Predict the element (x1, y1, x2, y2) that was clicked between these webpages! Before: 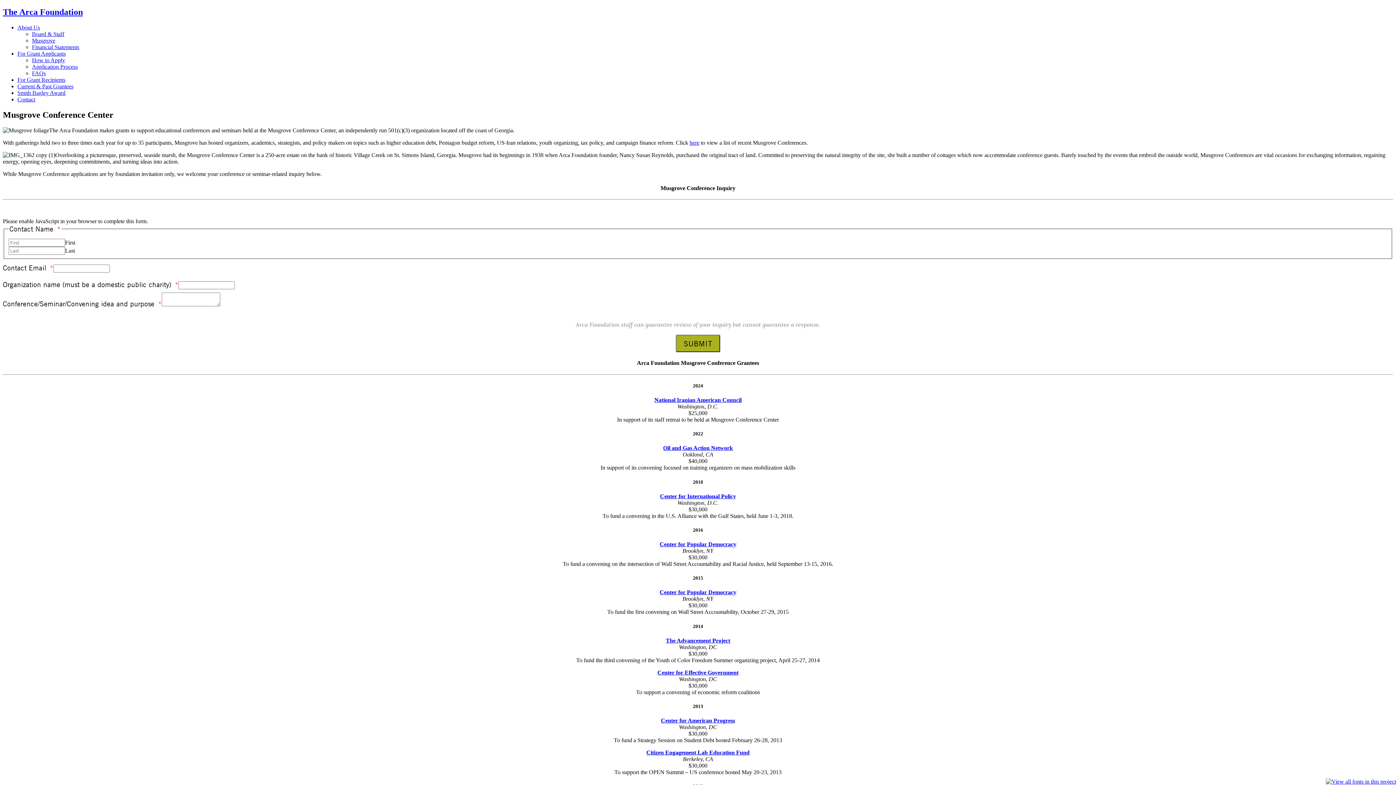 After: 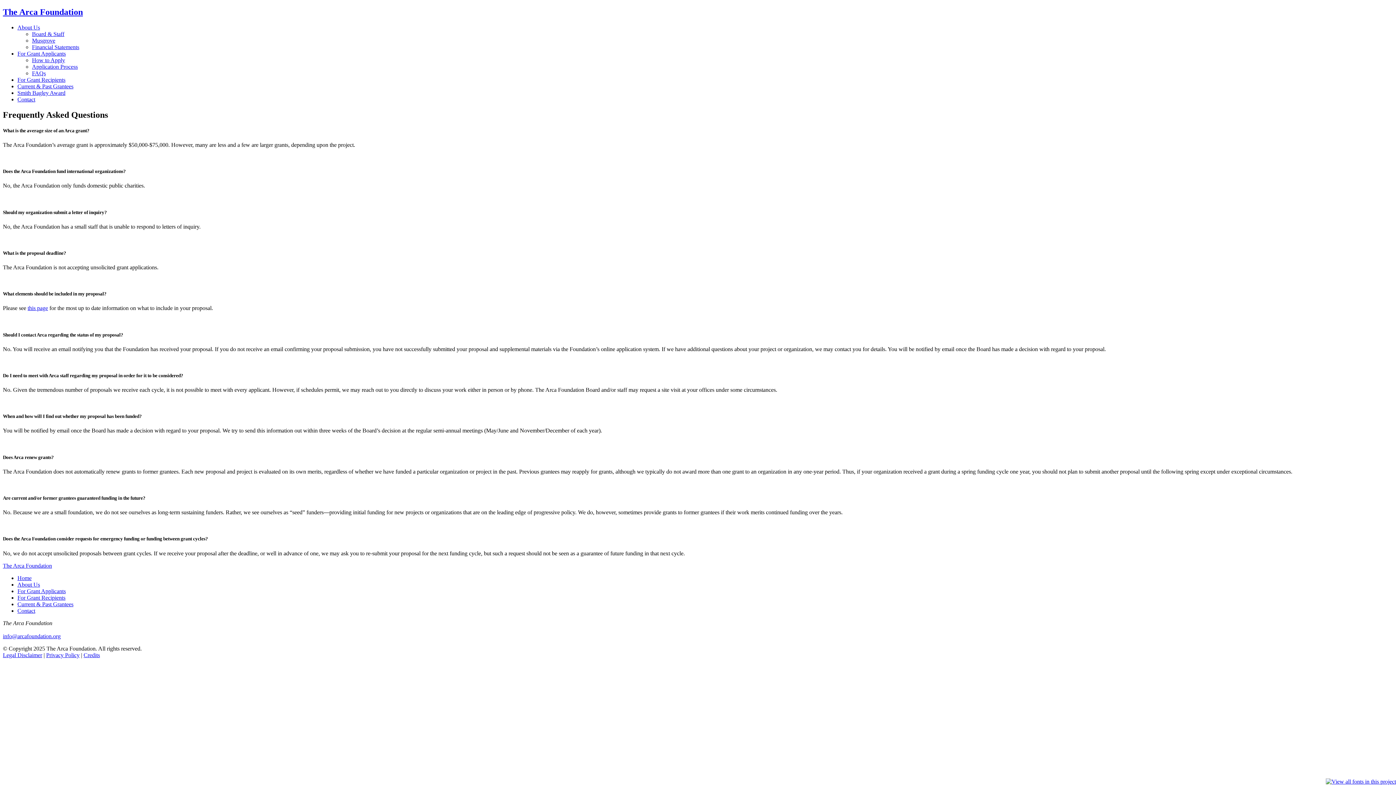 Action: bbox: (32, 70, 45, 76) label: FAQs